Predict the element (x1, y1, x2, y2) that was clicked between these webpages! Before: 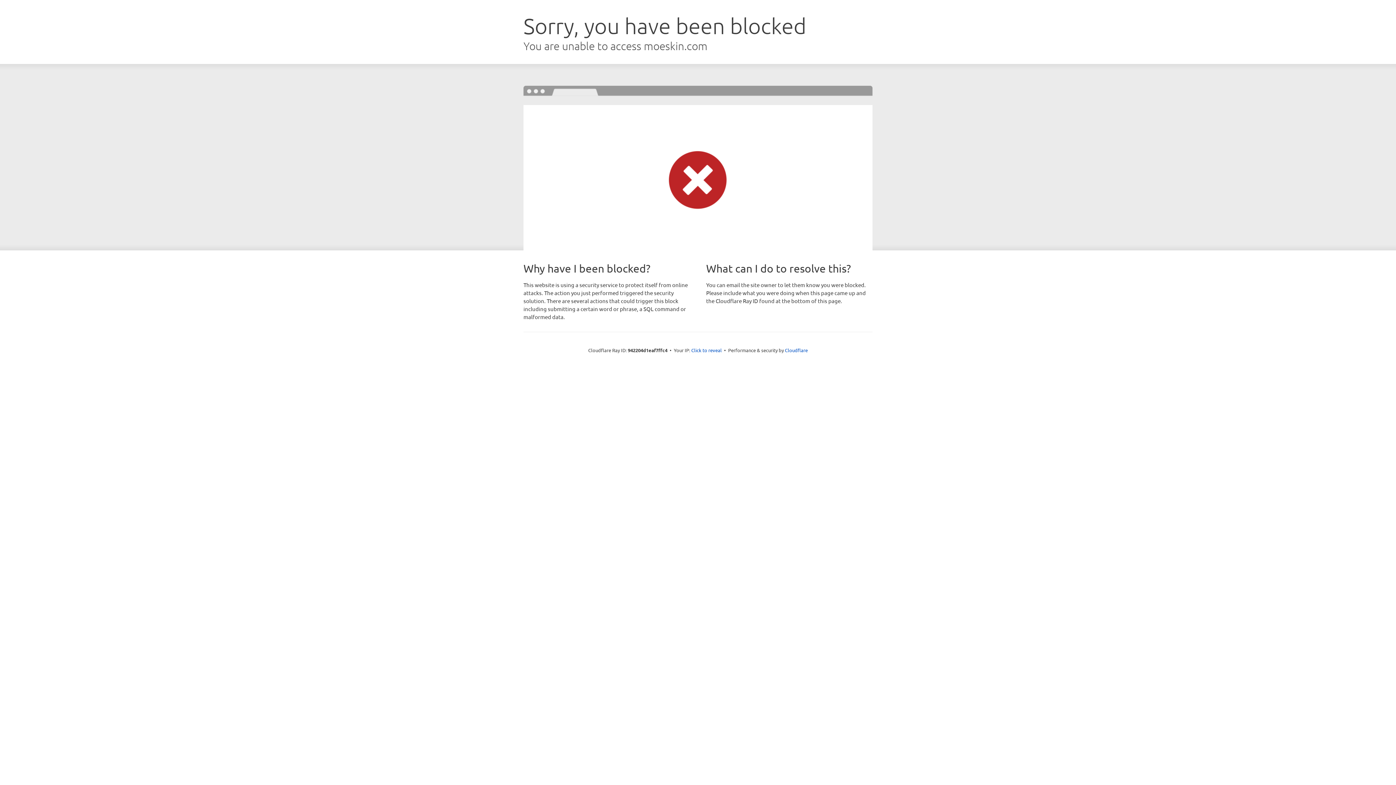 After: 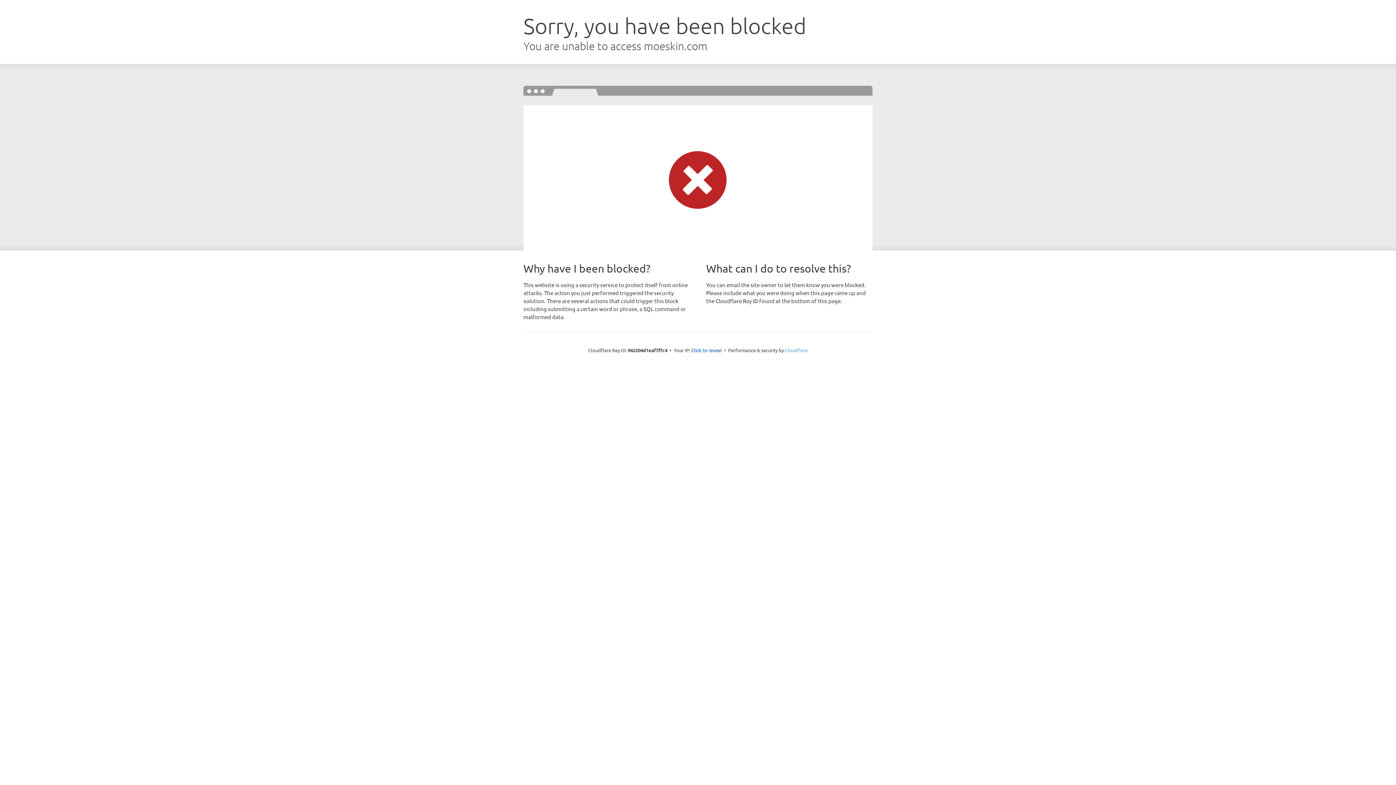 Action: bbox: (785, 347, 808, 353) label: Cloudflare